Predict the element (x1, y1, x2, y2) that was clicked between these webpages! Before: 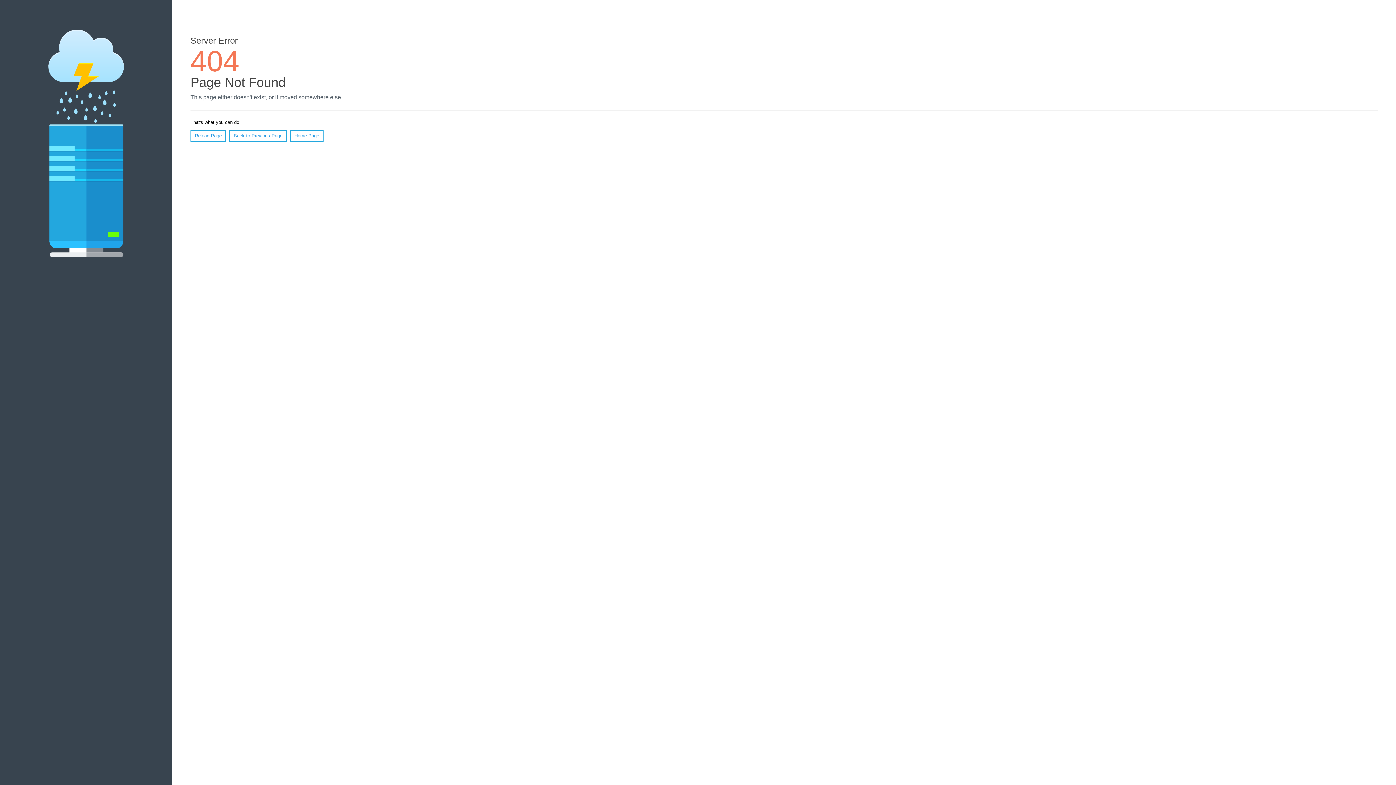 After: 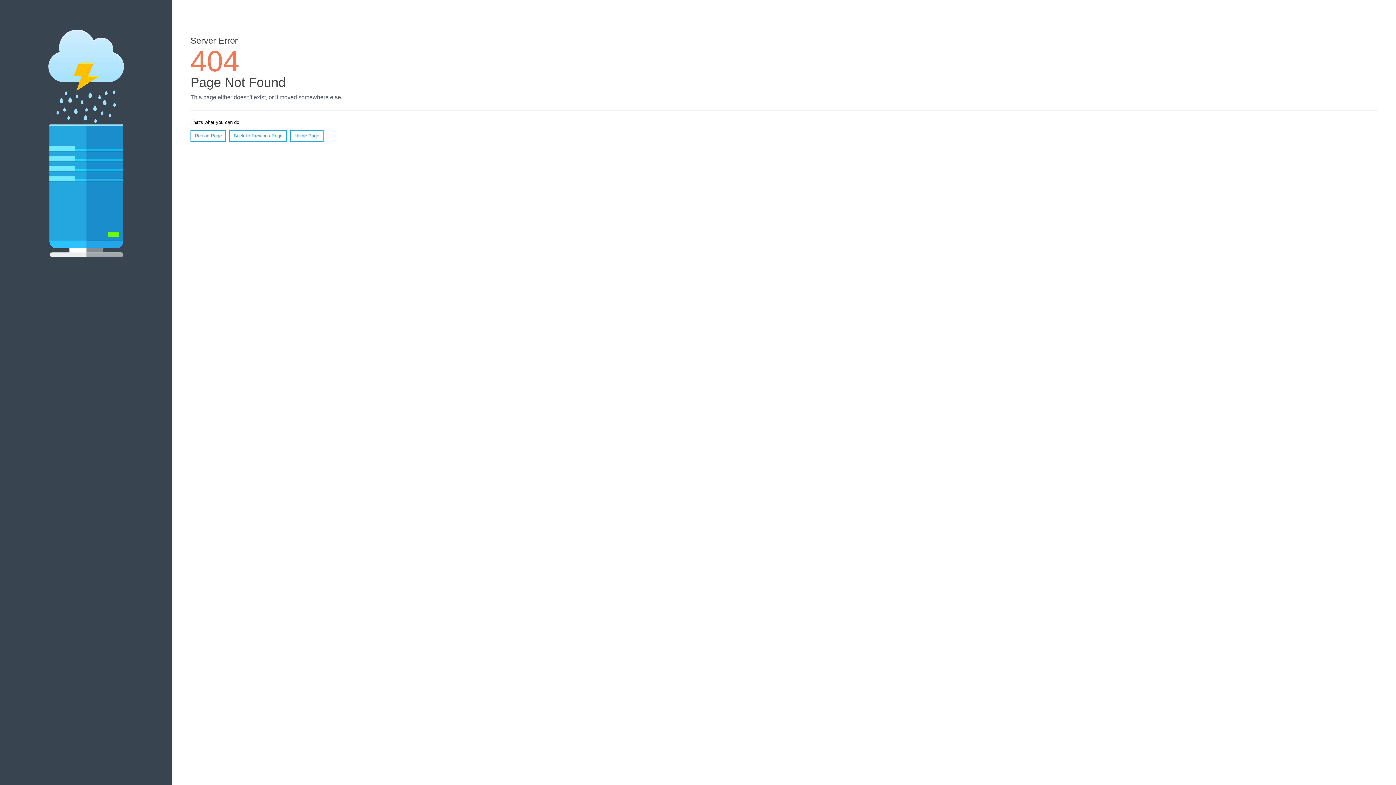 Action: label: Reload Page bbox: (190, 130, 226, 141)